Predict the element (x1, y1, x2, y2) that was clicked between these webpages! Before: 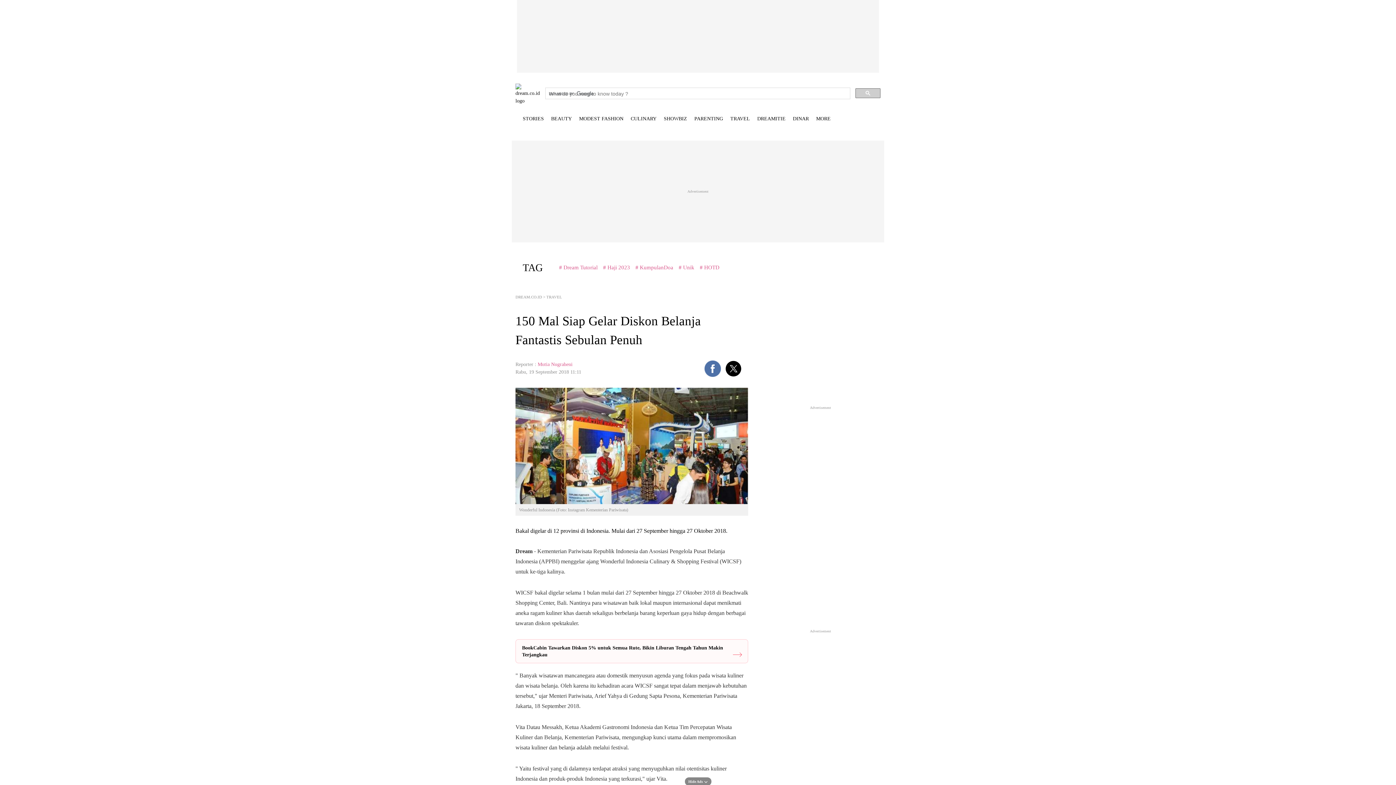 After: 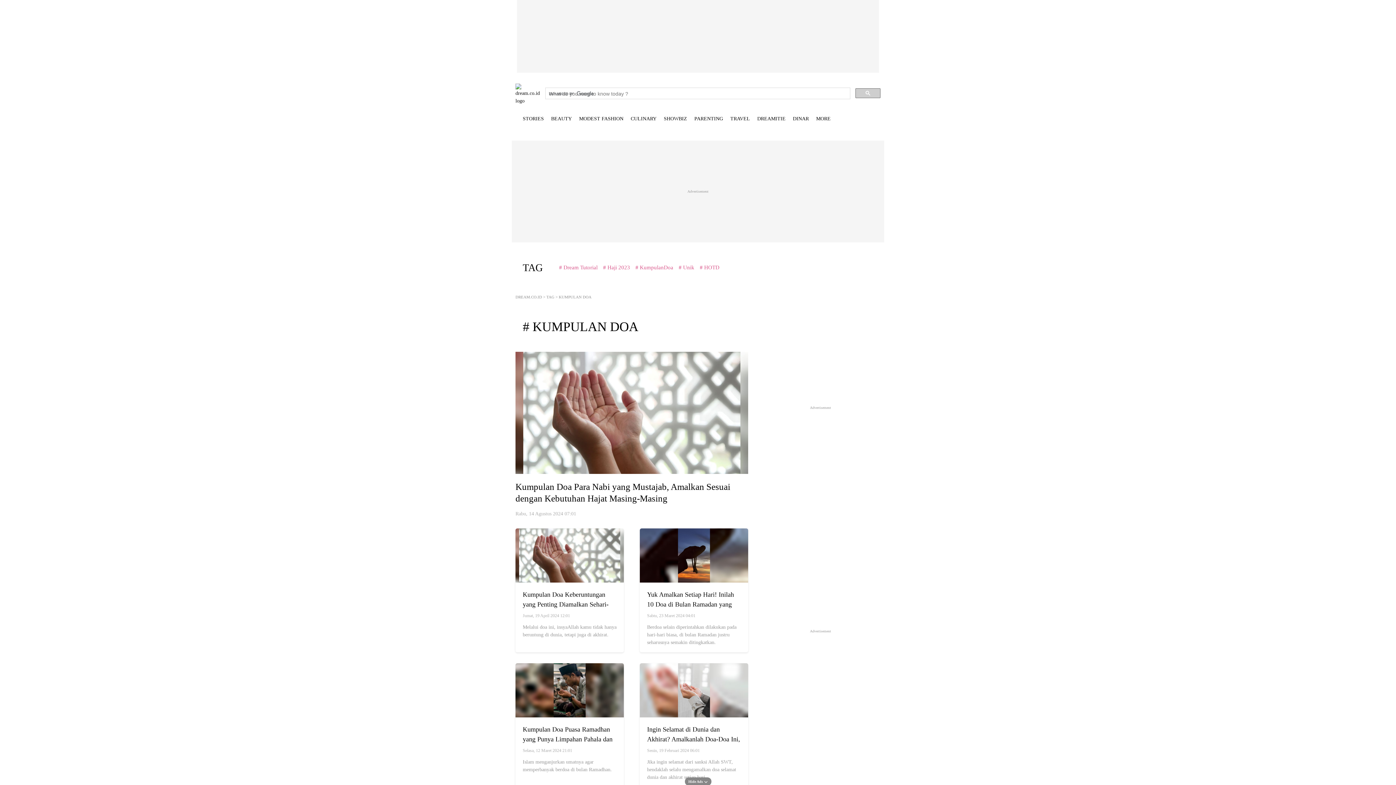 Action: bbox: (635, 258, 673, 277) label: # KumpulanDoa